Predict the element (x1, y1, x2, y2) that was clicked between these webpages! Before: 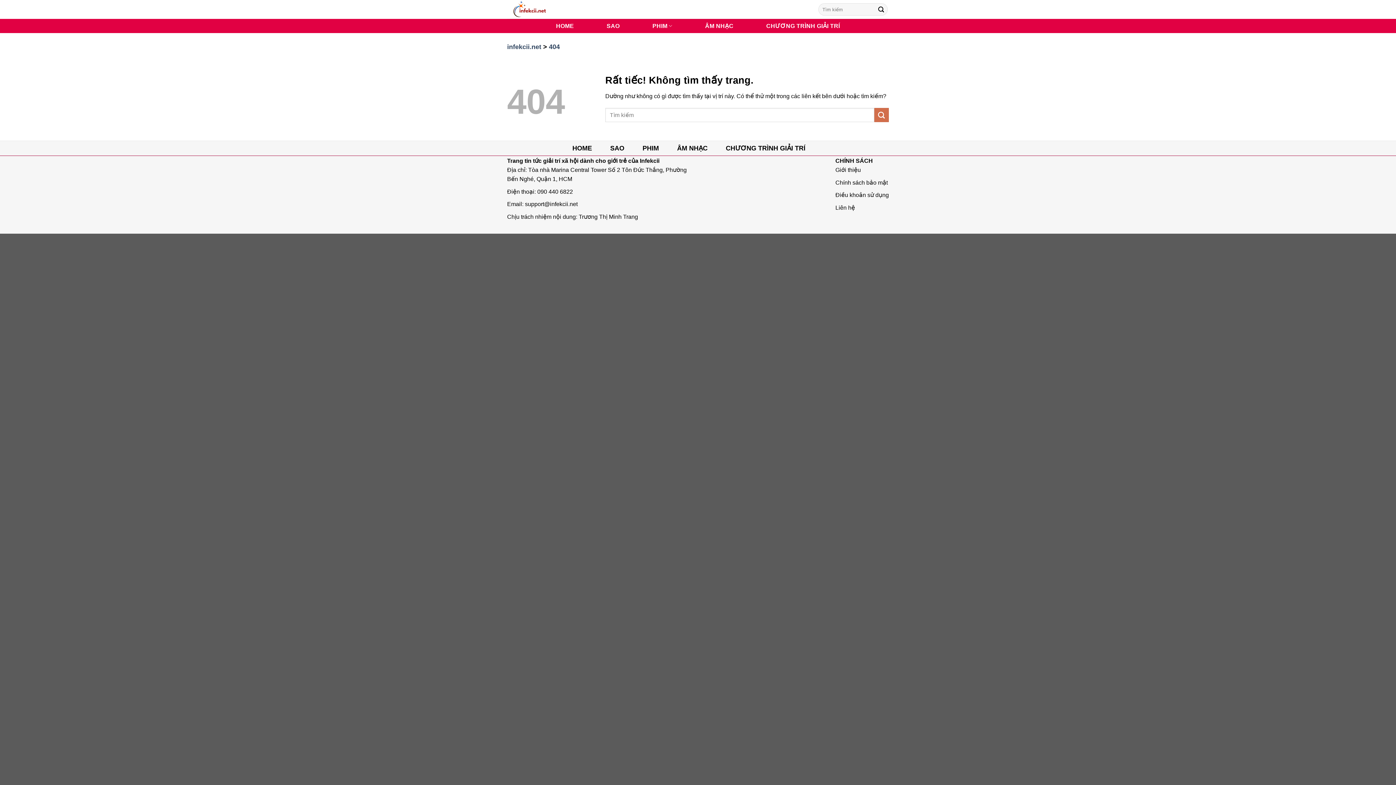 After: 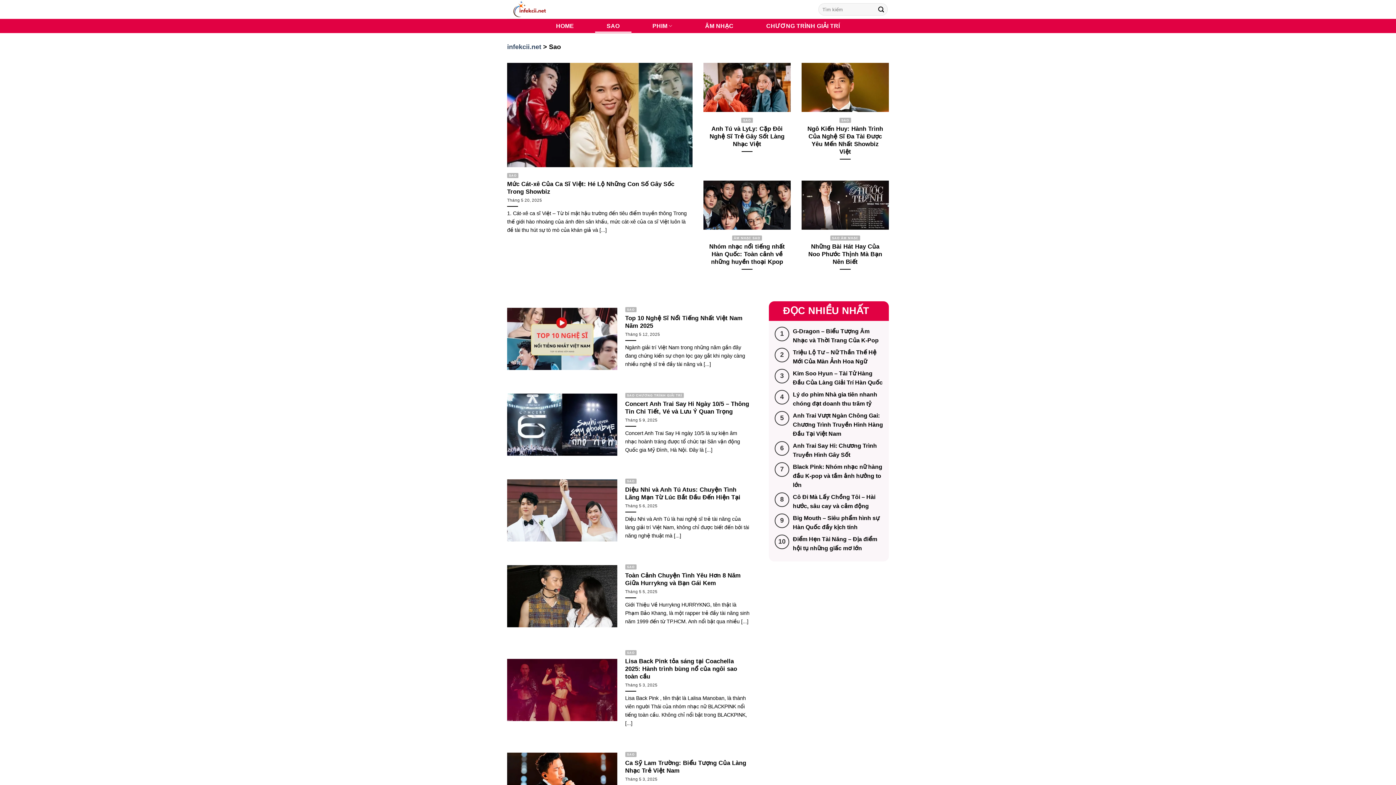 Action: label: SAO bbox: (610, 141, 642, 155)